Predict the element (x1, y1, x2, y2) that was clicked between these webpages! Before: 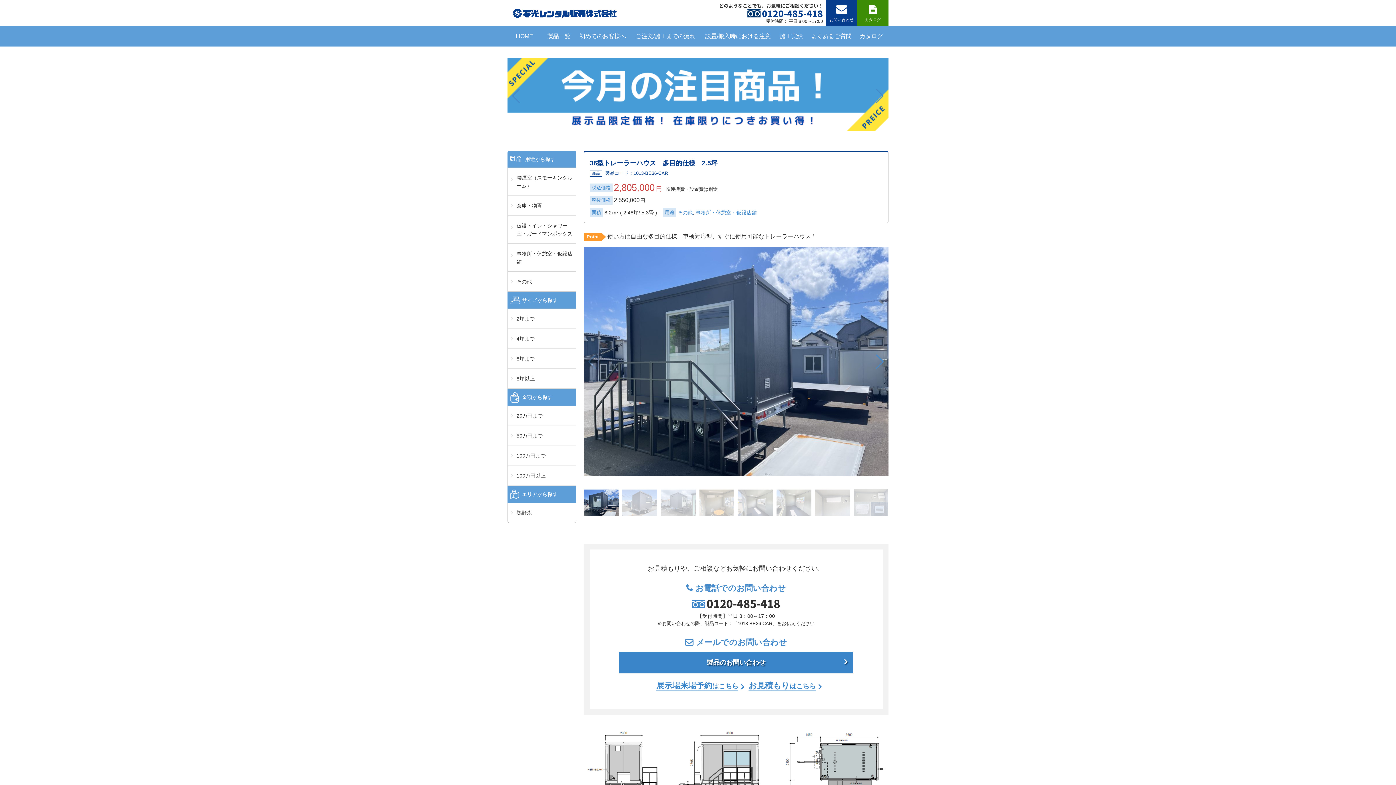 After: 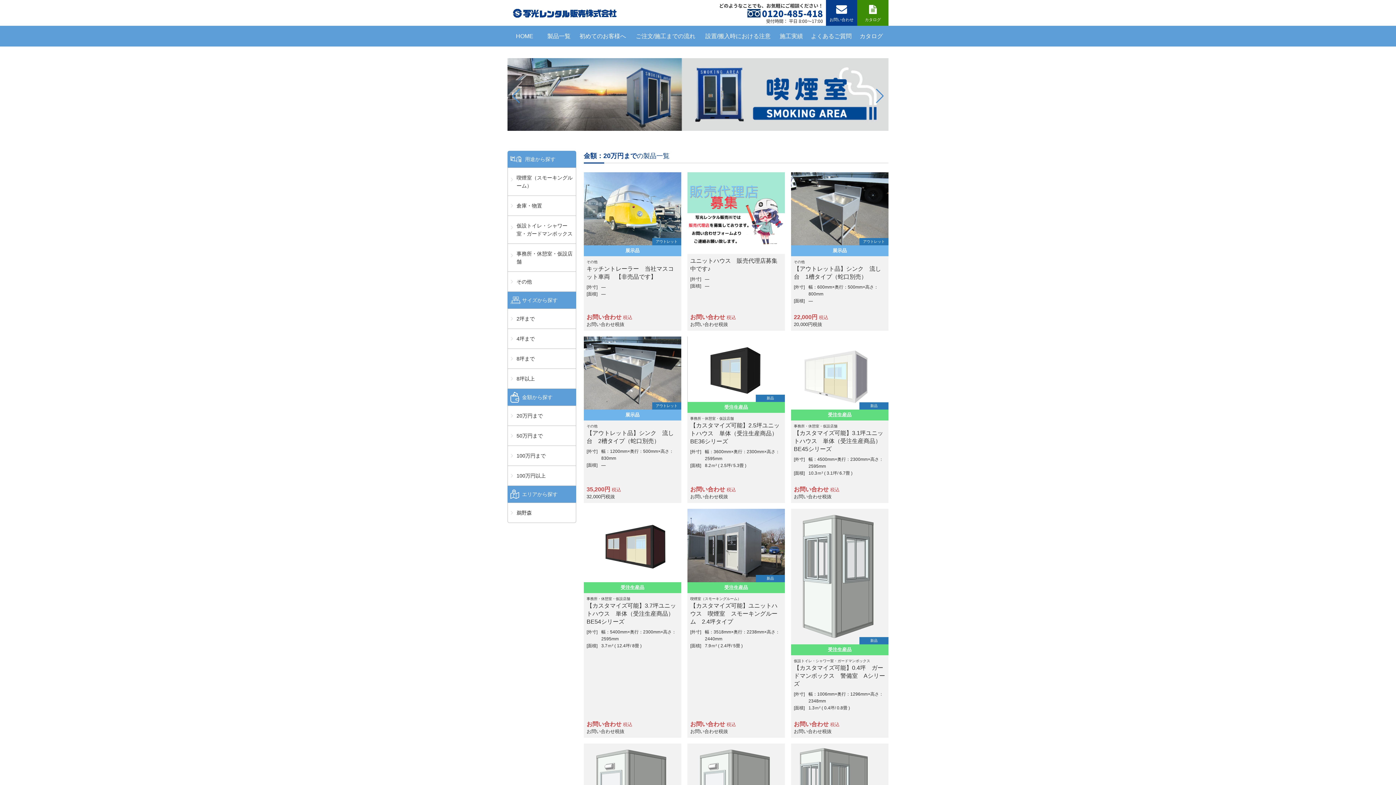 Action: label: 20万円まで bbox: (508, 406, 575, 425)